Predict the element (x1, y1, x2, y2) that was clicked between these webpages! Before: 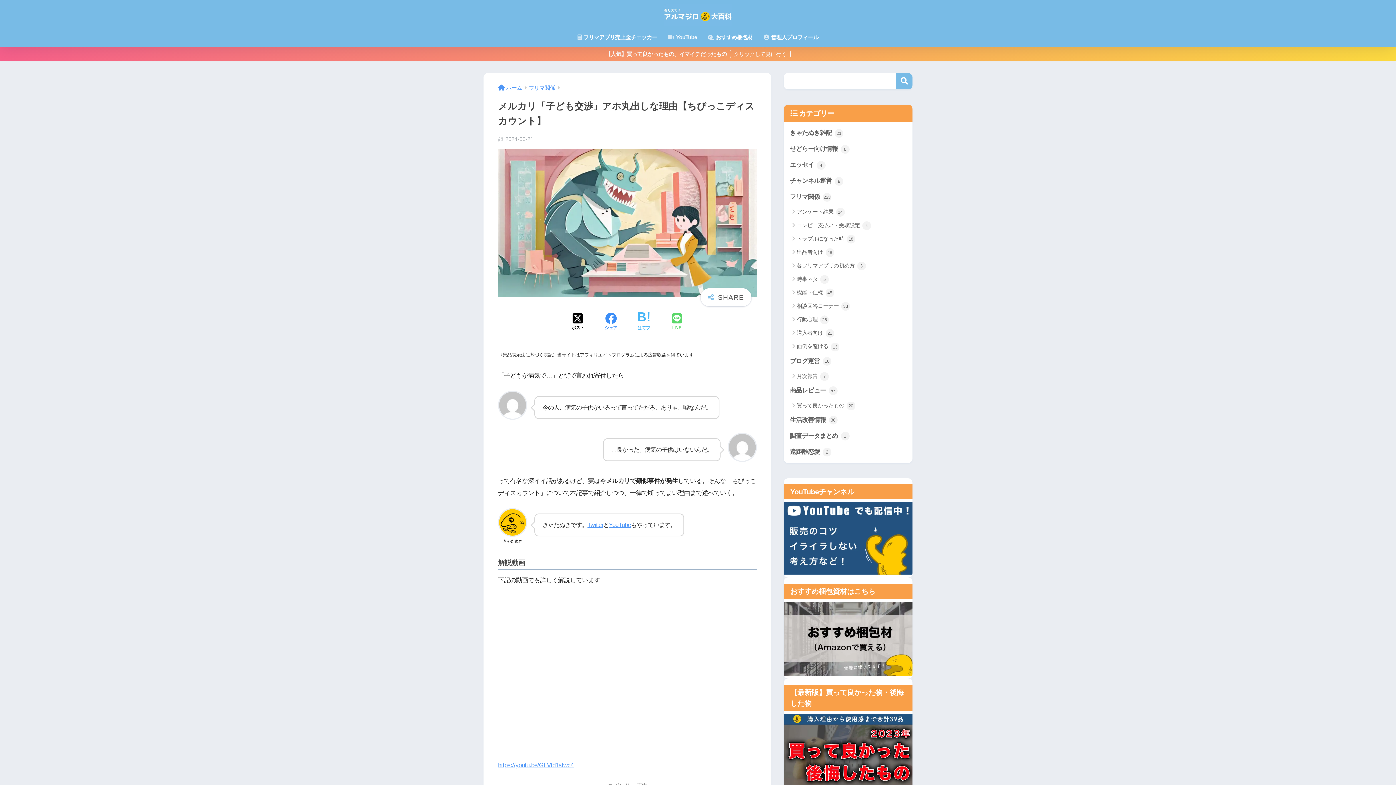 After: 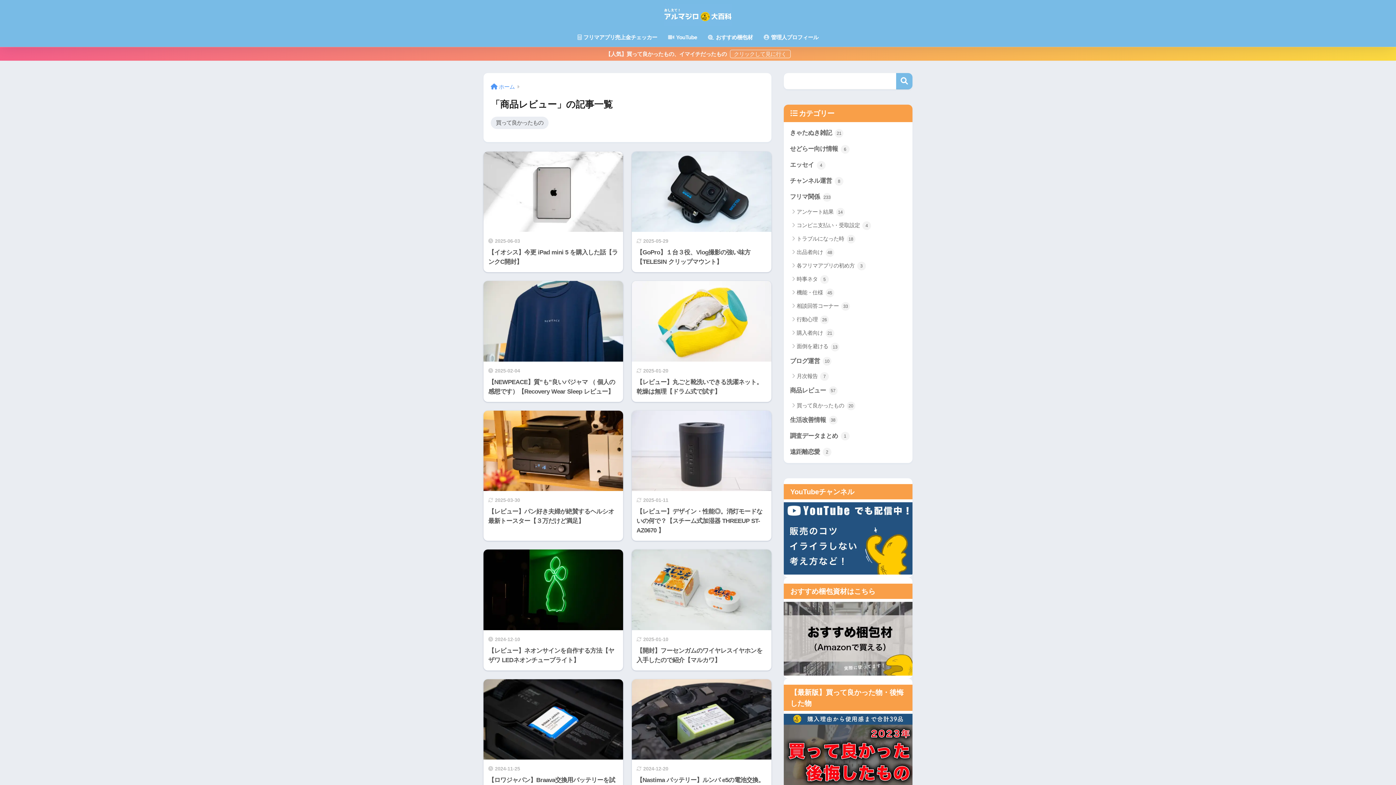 Action: bbox: (787, 382, 909, 398) label: 商品レビュー 57